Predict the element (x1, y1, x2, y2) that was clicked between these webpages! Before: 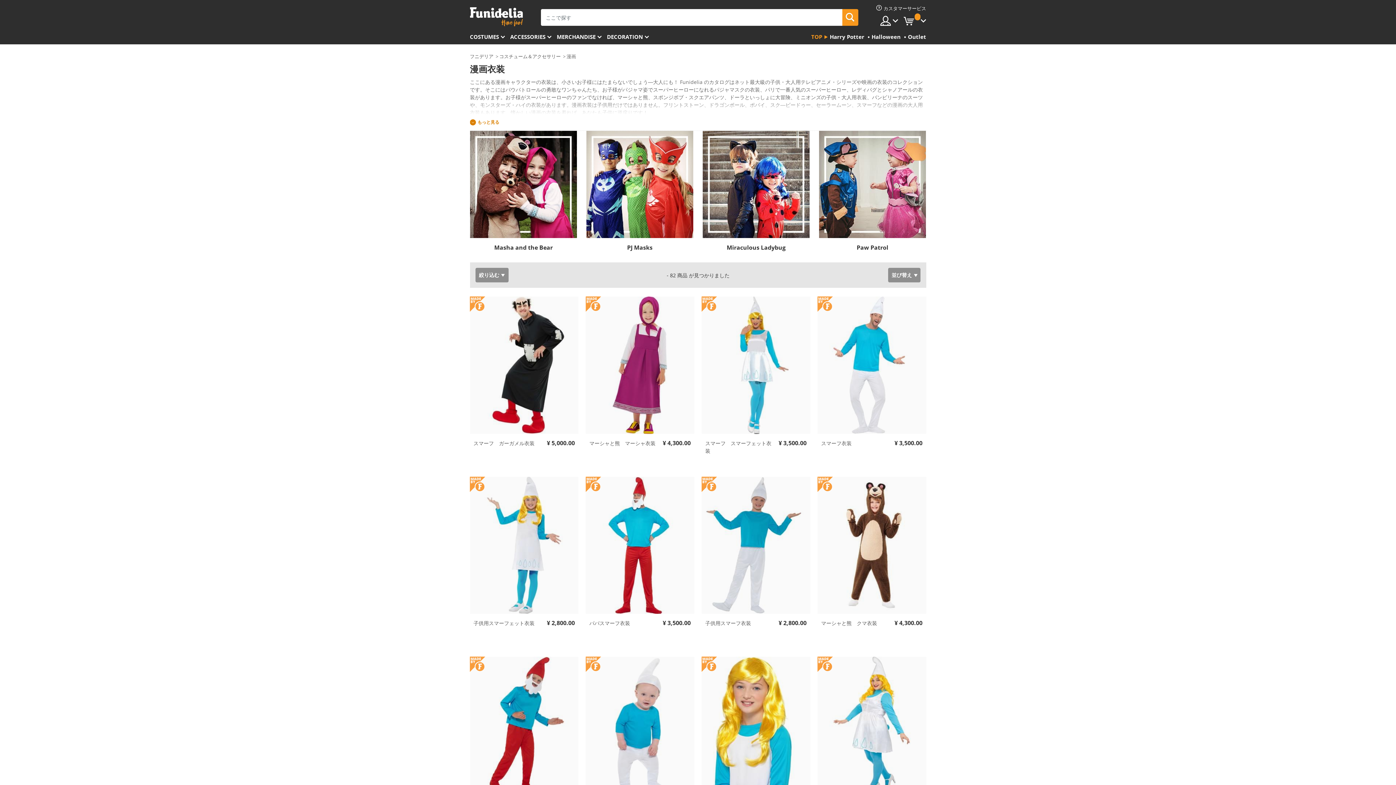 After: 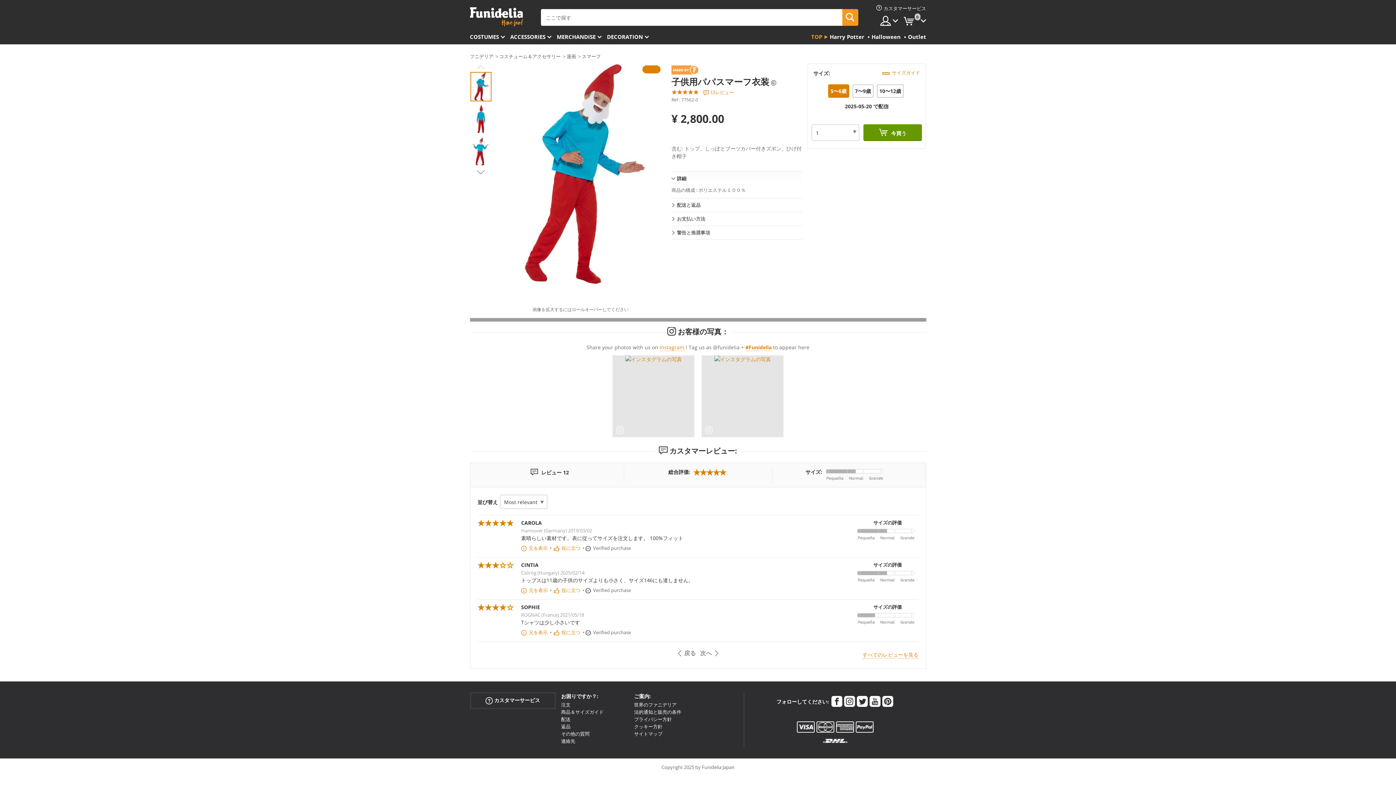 Action: bbox: (470, 657, 578, 794)